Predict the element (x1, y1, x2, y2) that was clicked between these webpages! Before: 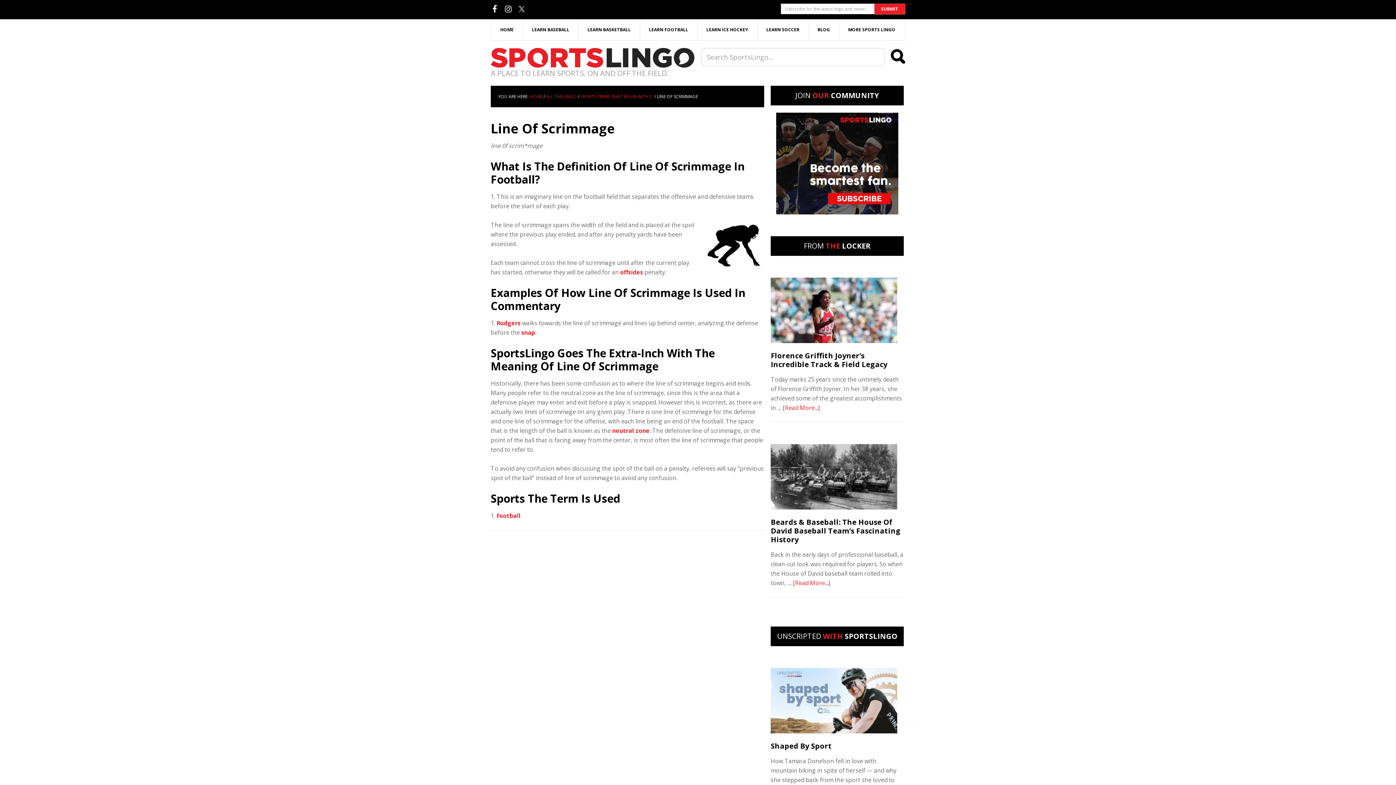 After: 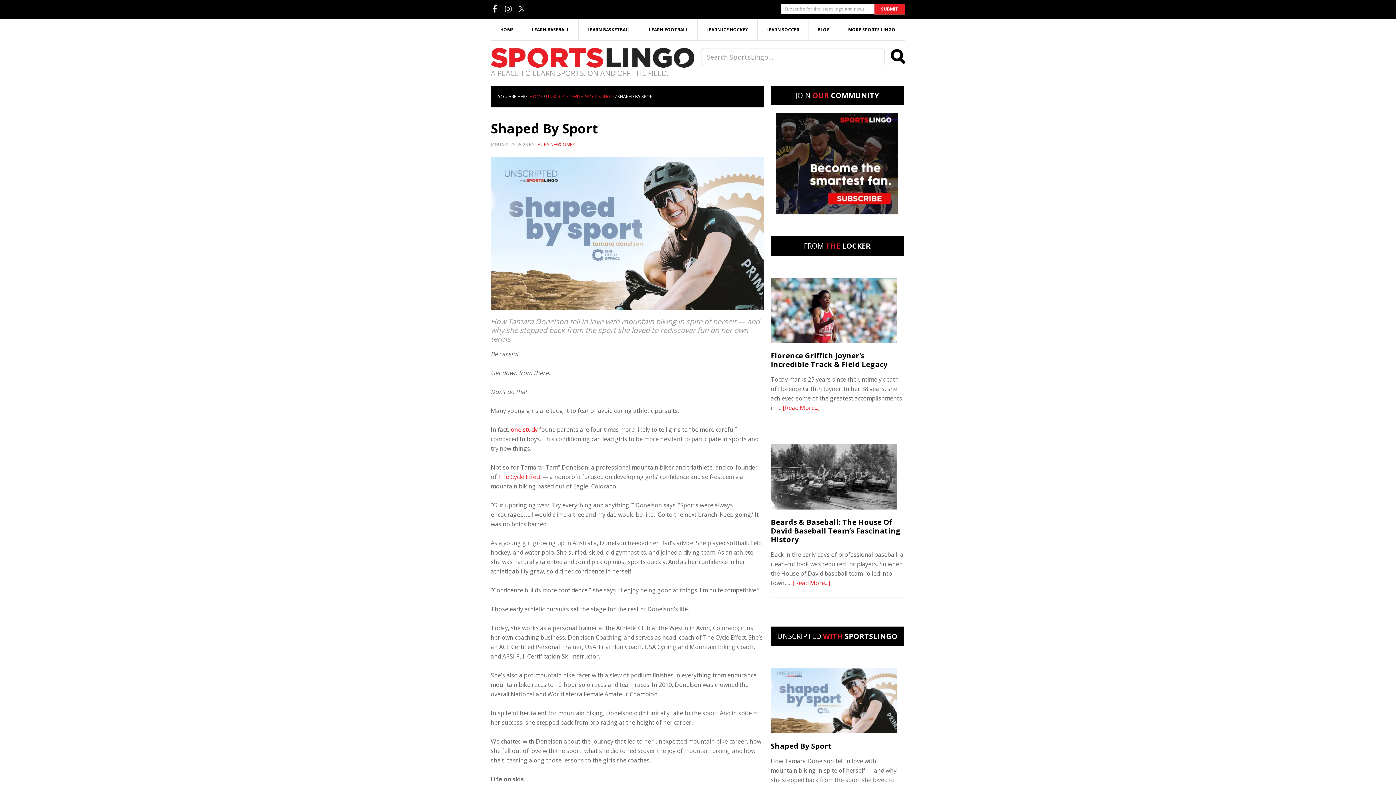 Action: bbox: (770, 741, 832, 751) label: Shaped By Sport